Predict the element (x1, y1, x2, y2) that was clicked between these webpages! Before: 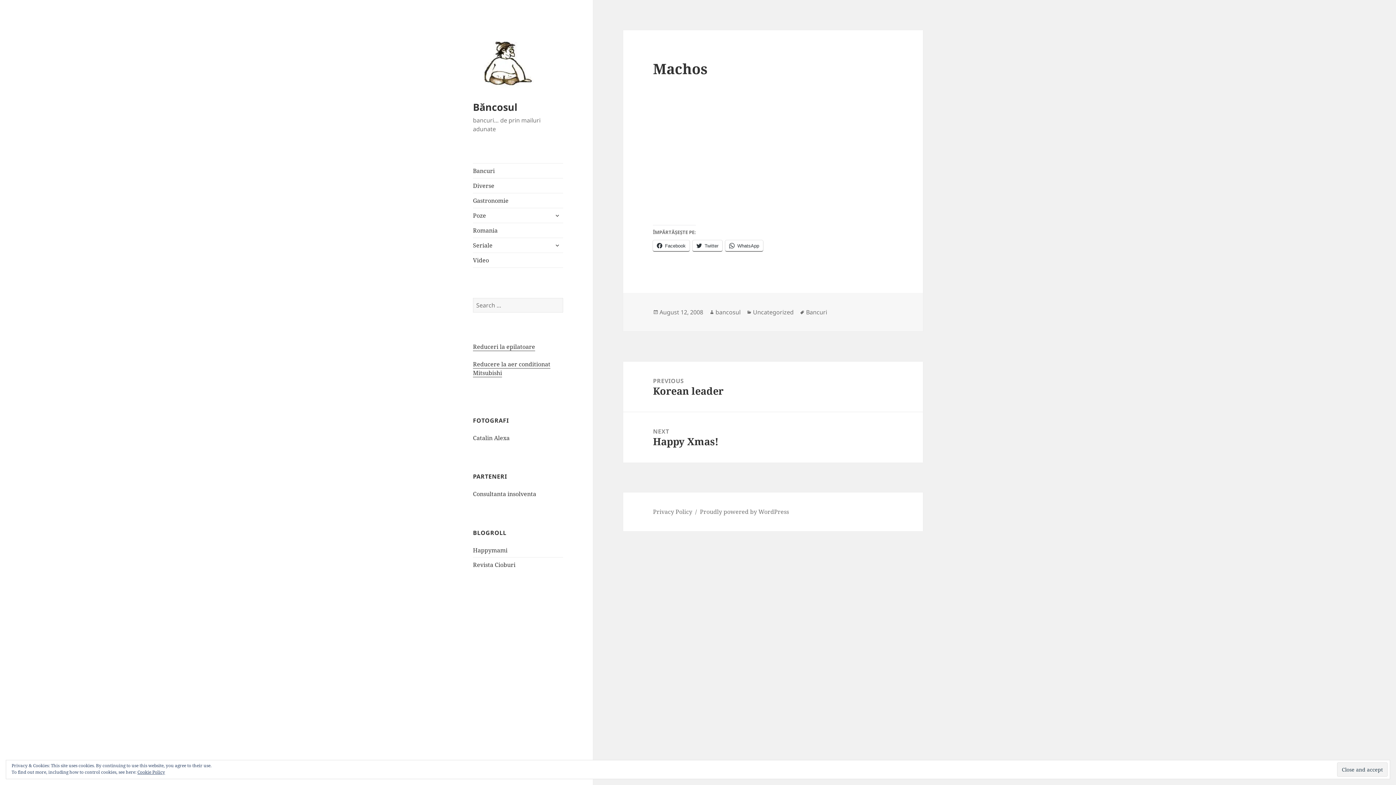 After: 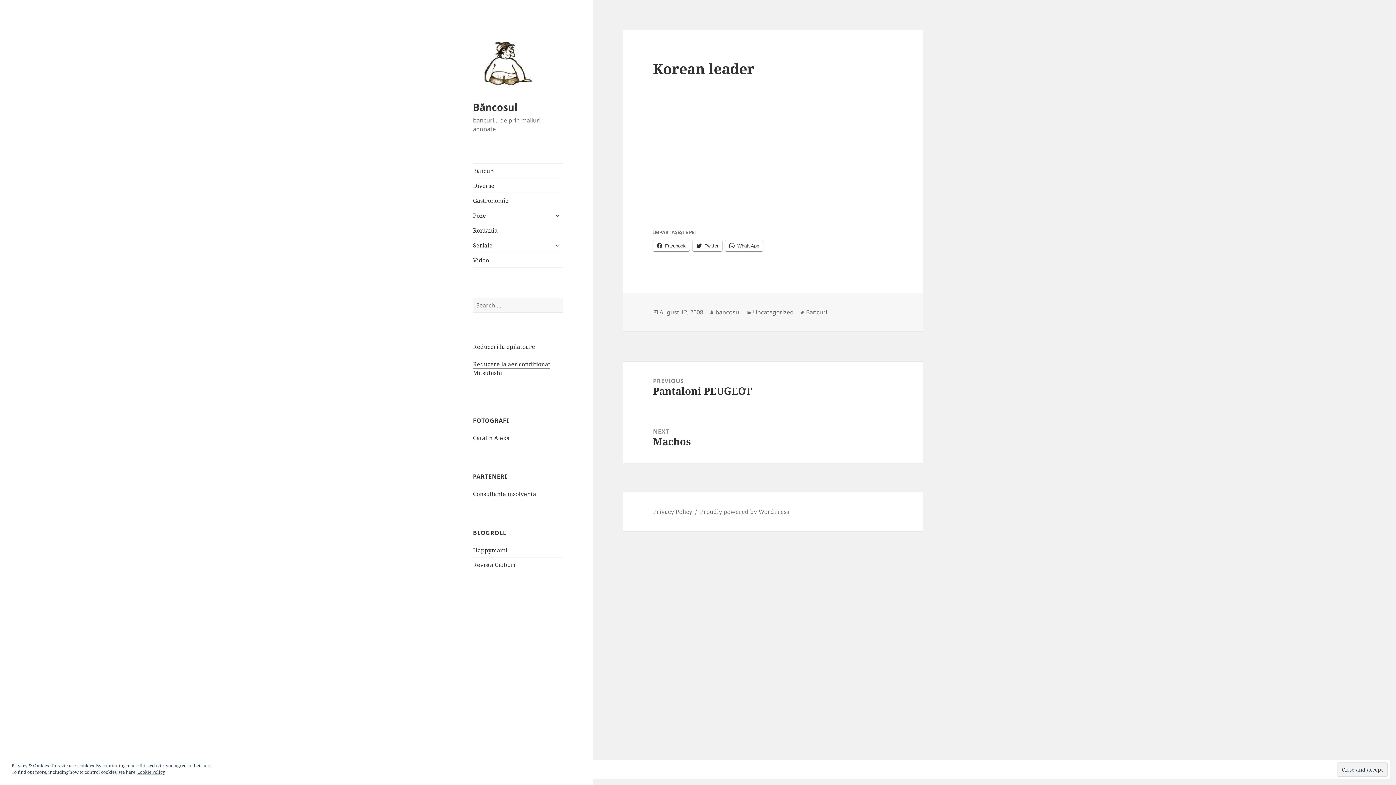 Action: label: PREVIOUS
Previous post:
Korean leader bbox: (623, 361, 923, 412)